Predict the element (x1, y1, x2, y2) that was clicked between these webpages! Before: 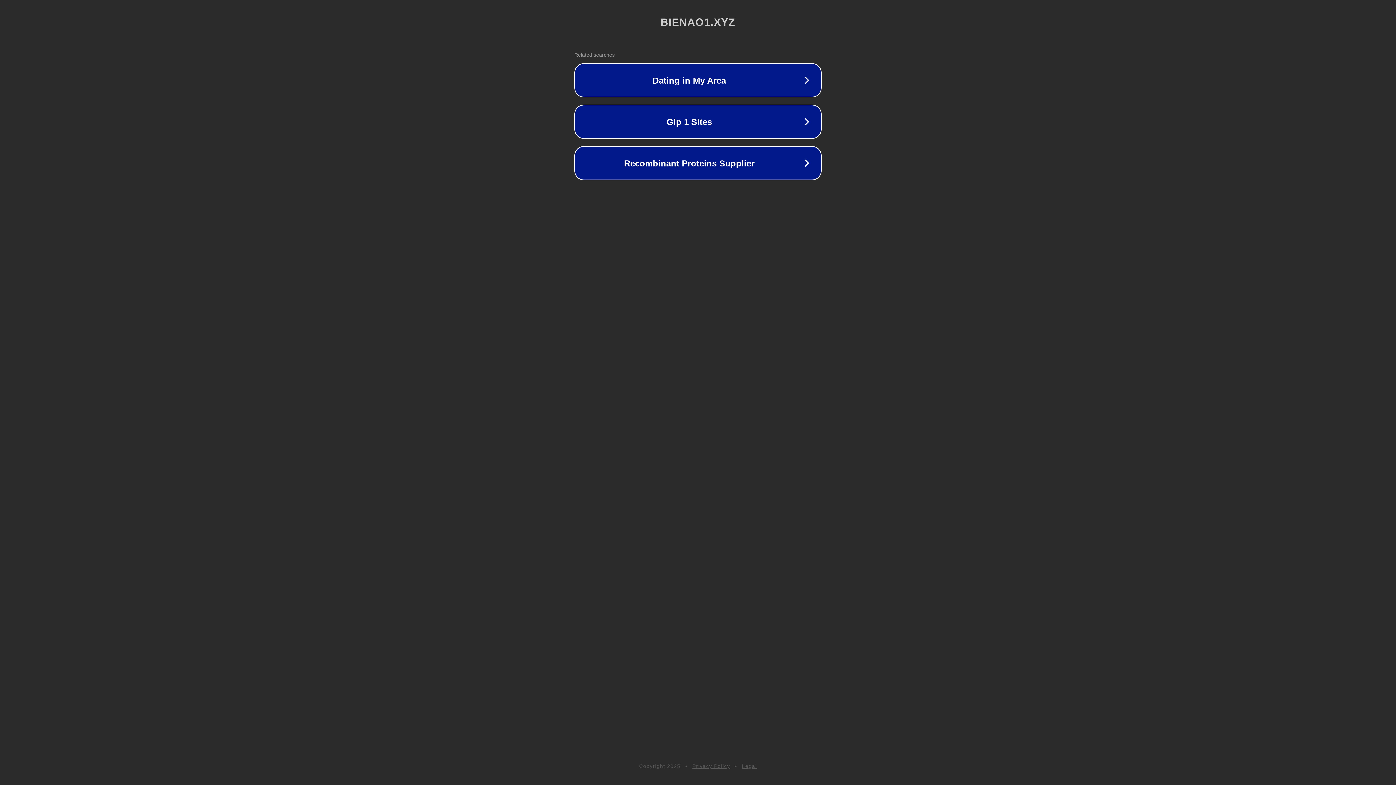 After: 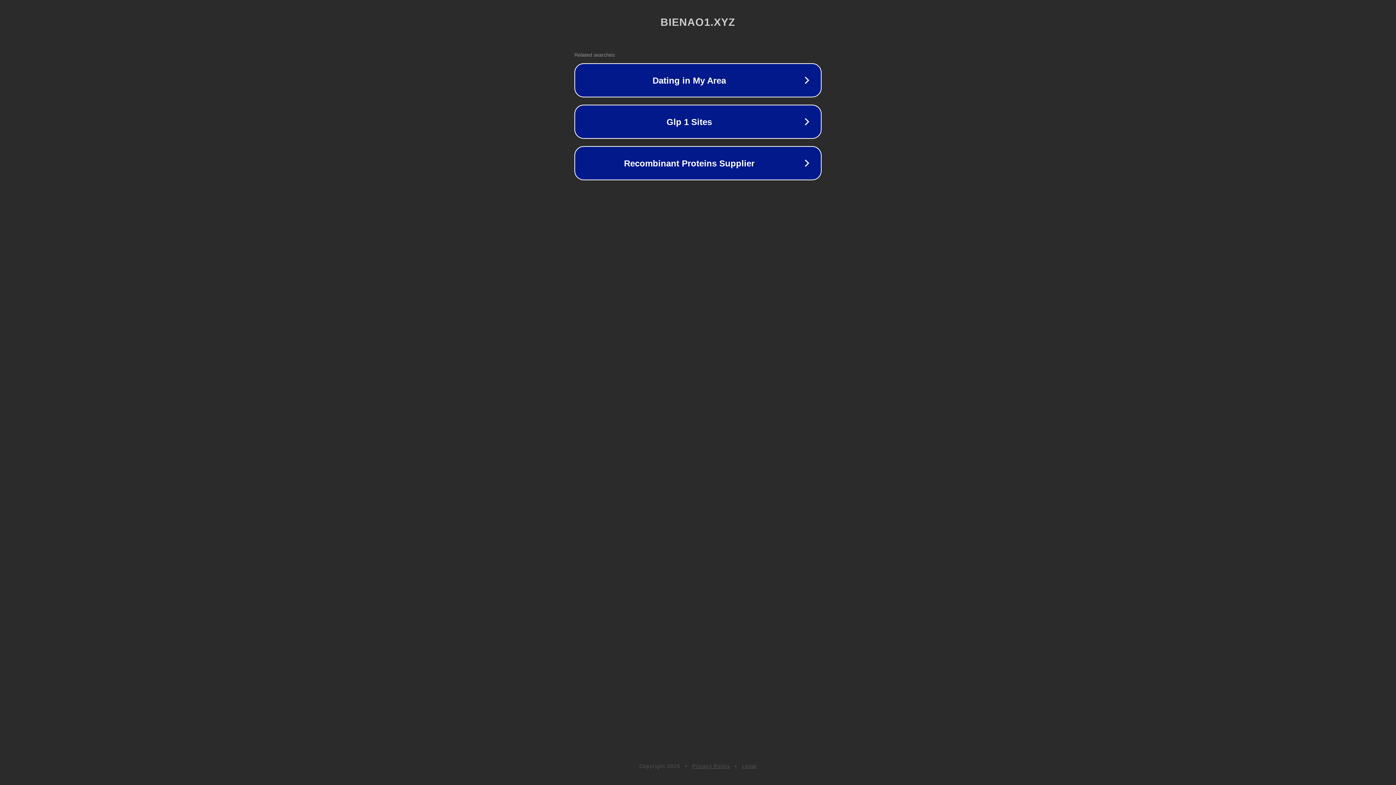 Action: label: Privacy Policy bbox: (692, 763, 730, 769)